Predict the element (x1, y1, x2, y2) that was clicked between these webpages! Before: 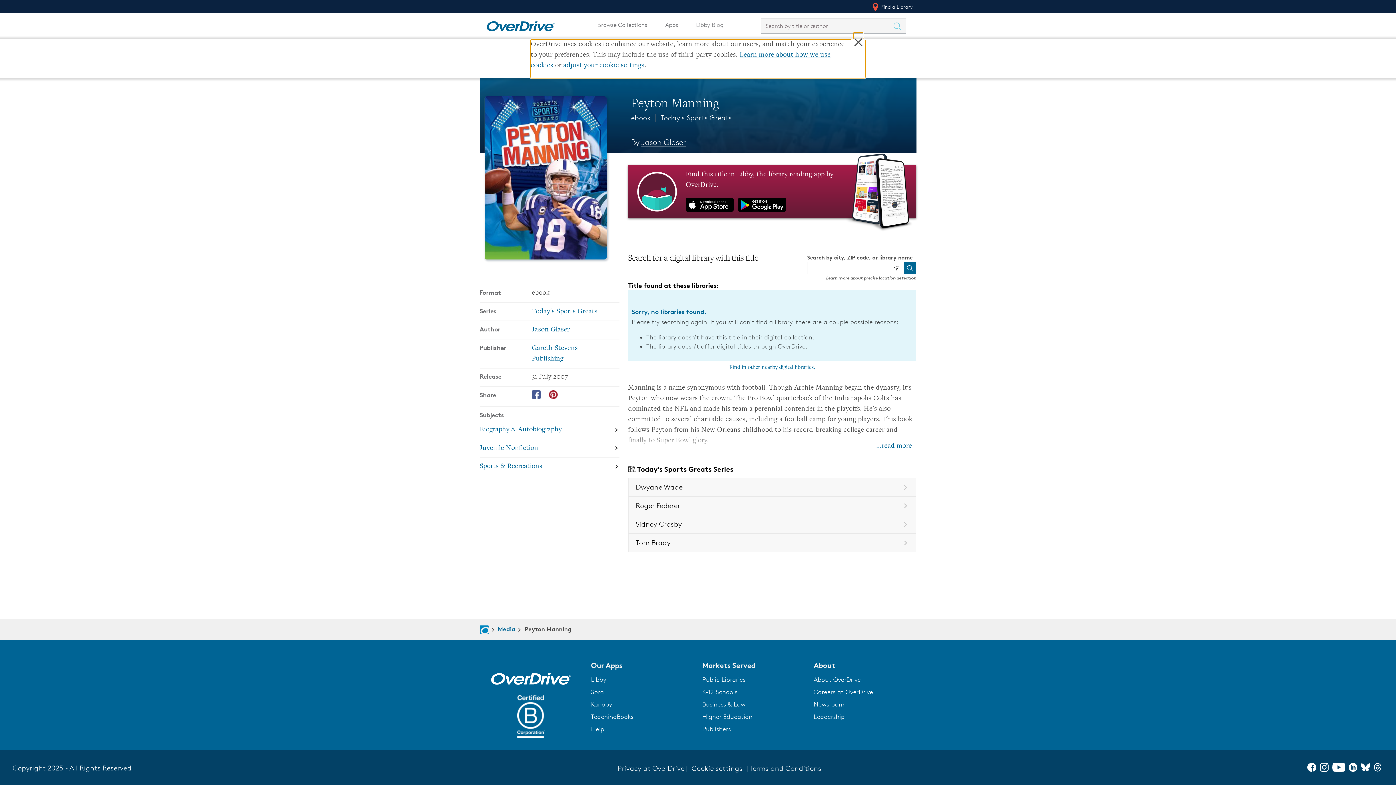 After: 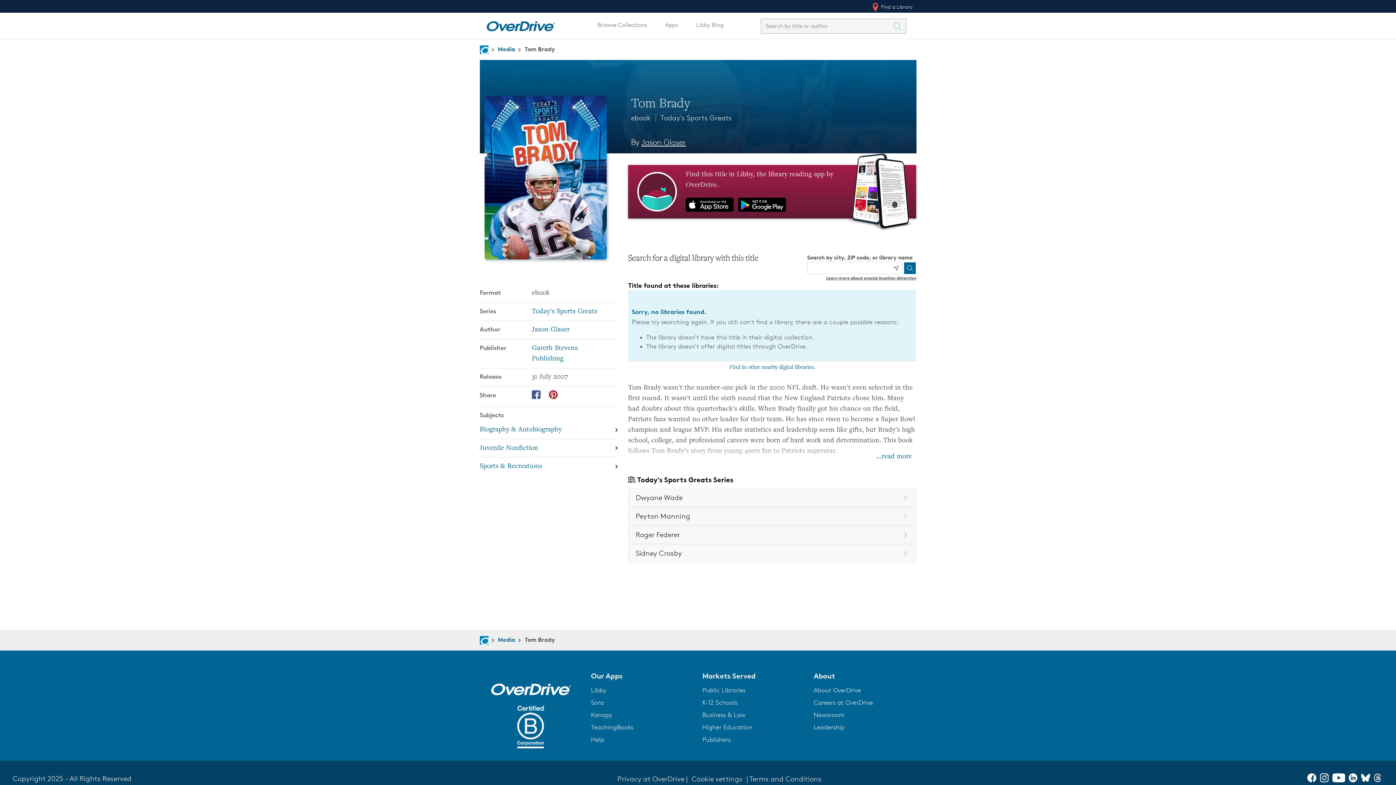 Action: label: Book in the Today's Sports Greats series, Tom Brady bbox: (628, 533, 916, 552)